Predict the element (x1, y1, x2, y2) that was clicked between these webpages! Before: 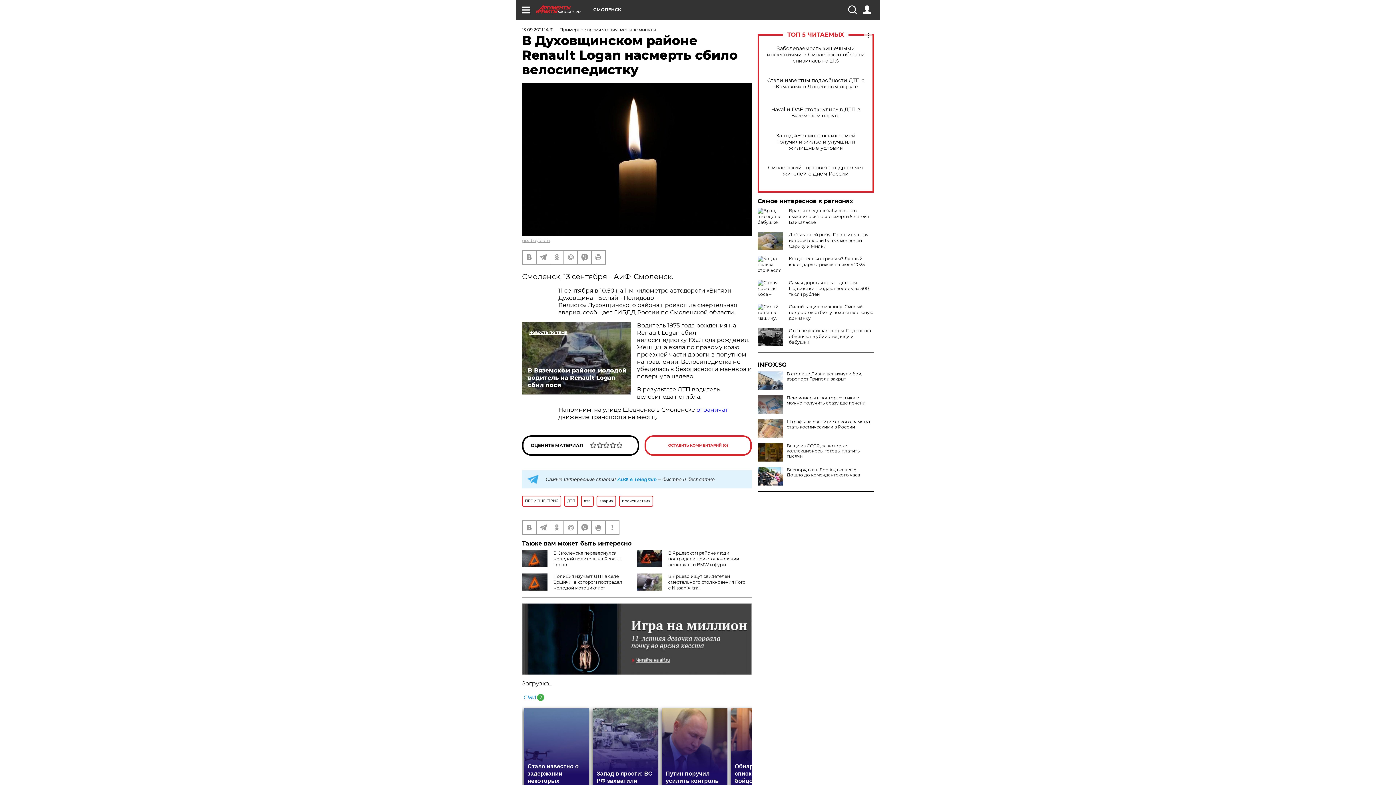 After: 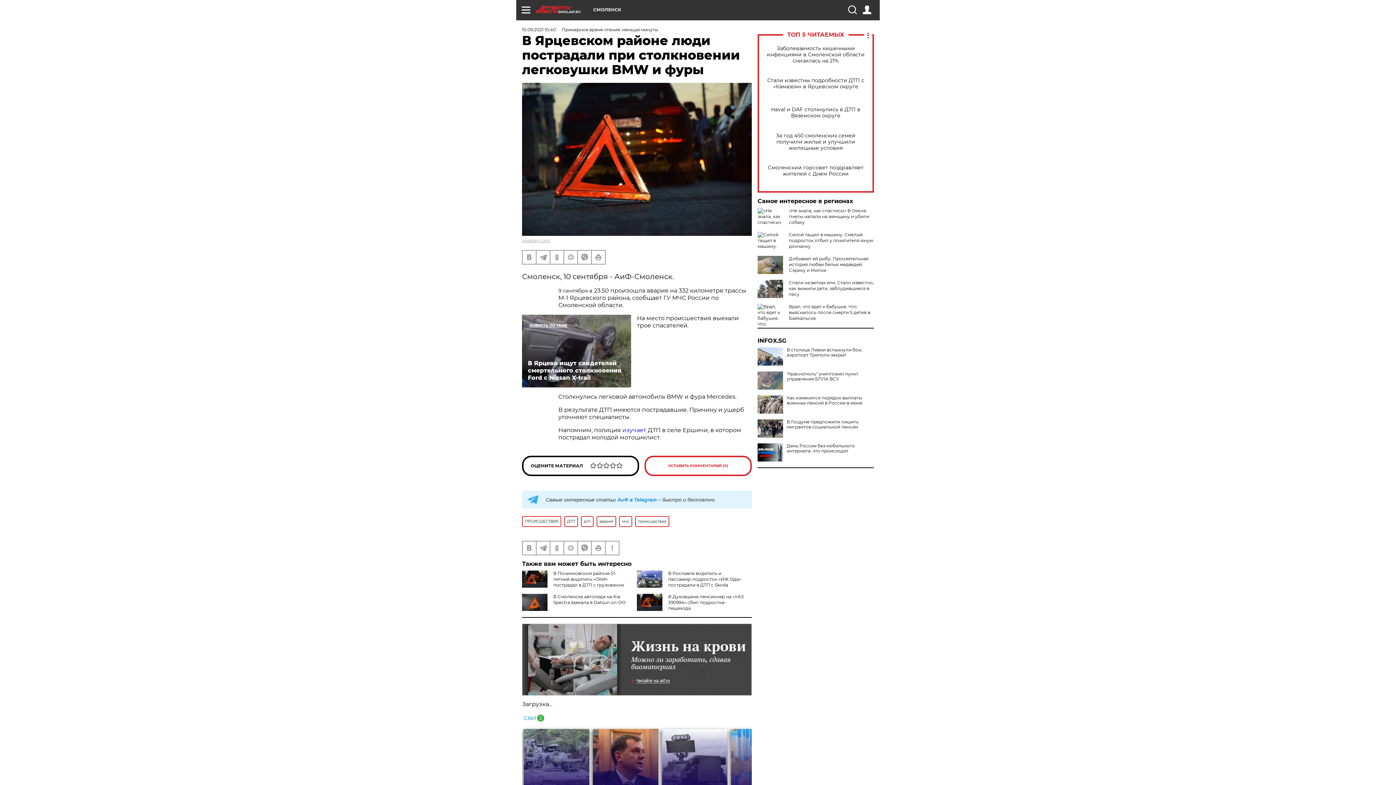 Action: bbox: (668, 550, 739, 567) label: В Ярцевском районе люди пострадали при столкновении легковушки BMW и фуры